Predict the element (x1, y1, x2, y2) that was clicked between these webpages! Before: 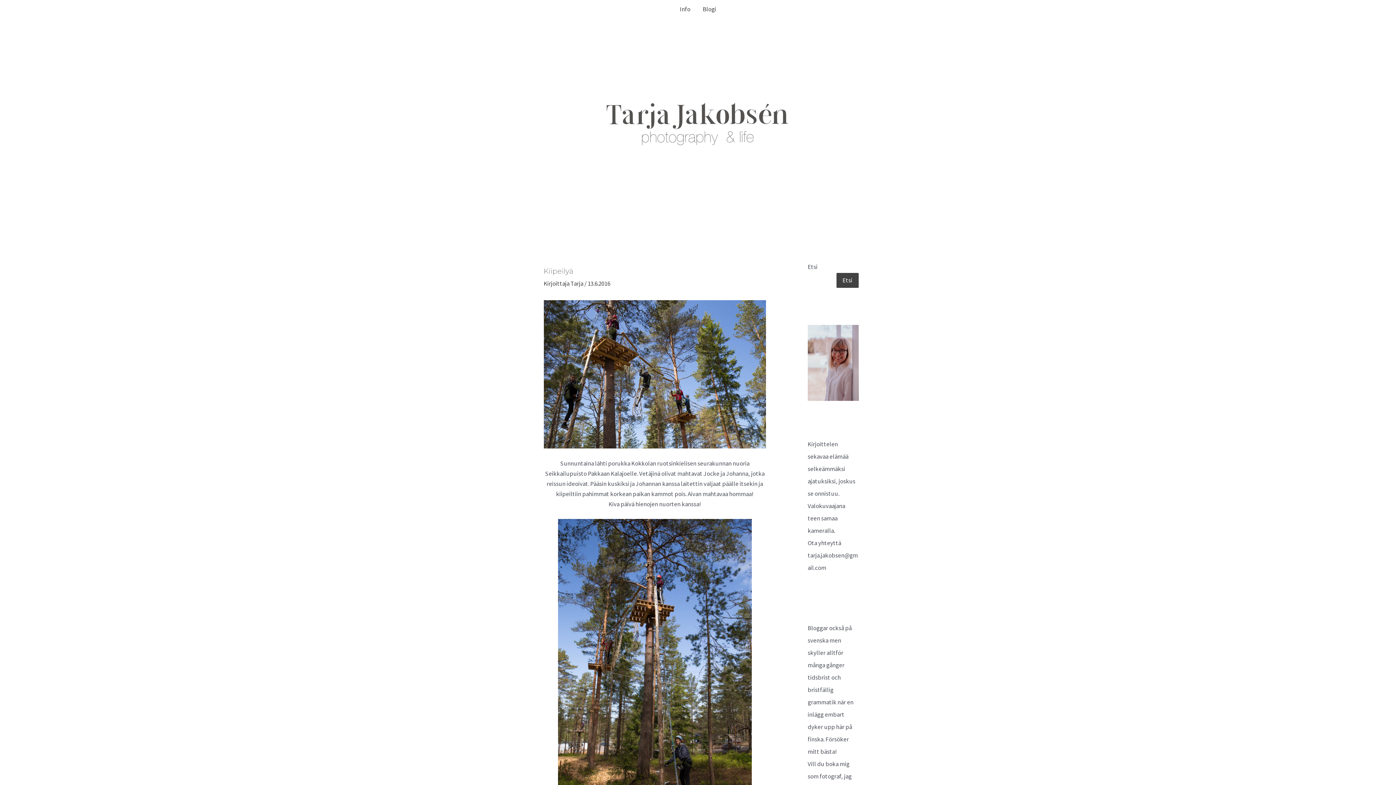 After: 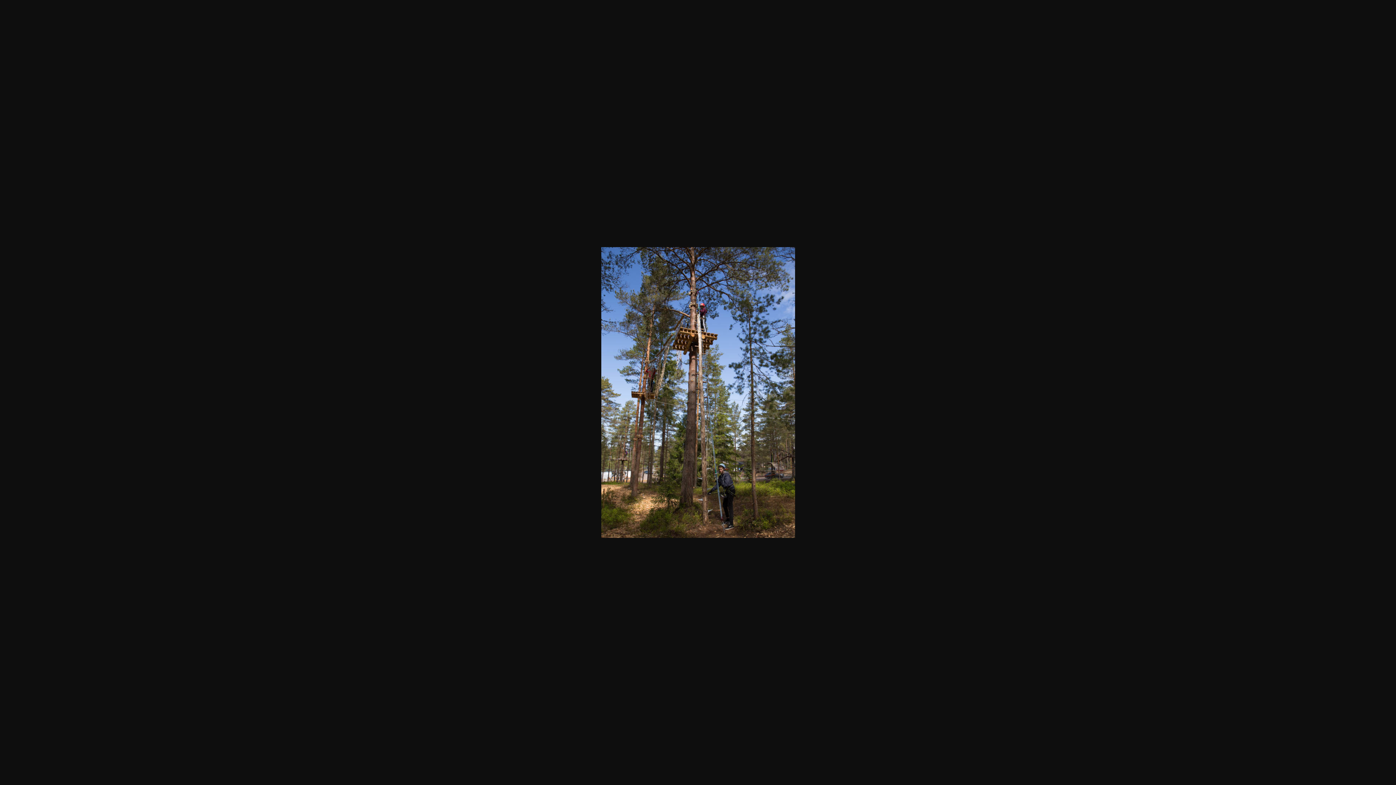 Action: bbox: (543, 519, 766, 810)